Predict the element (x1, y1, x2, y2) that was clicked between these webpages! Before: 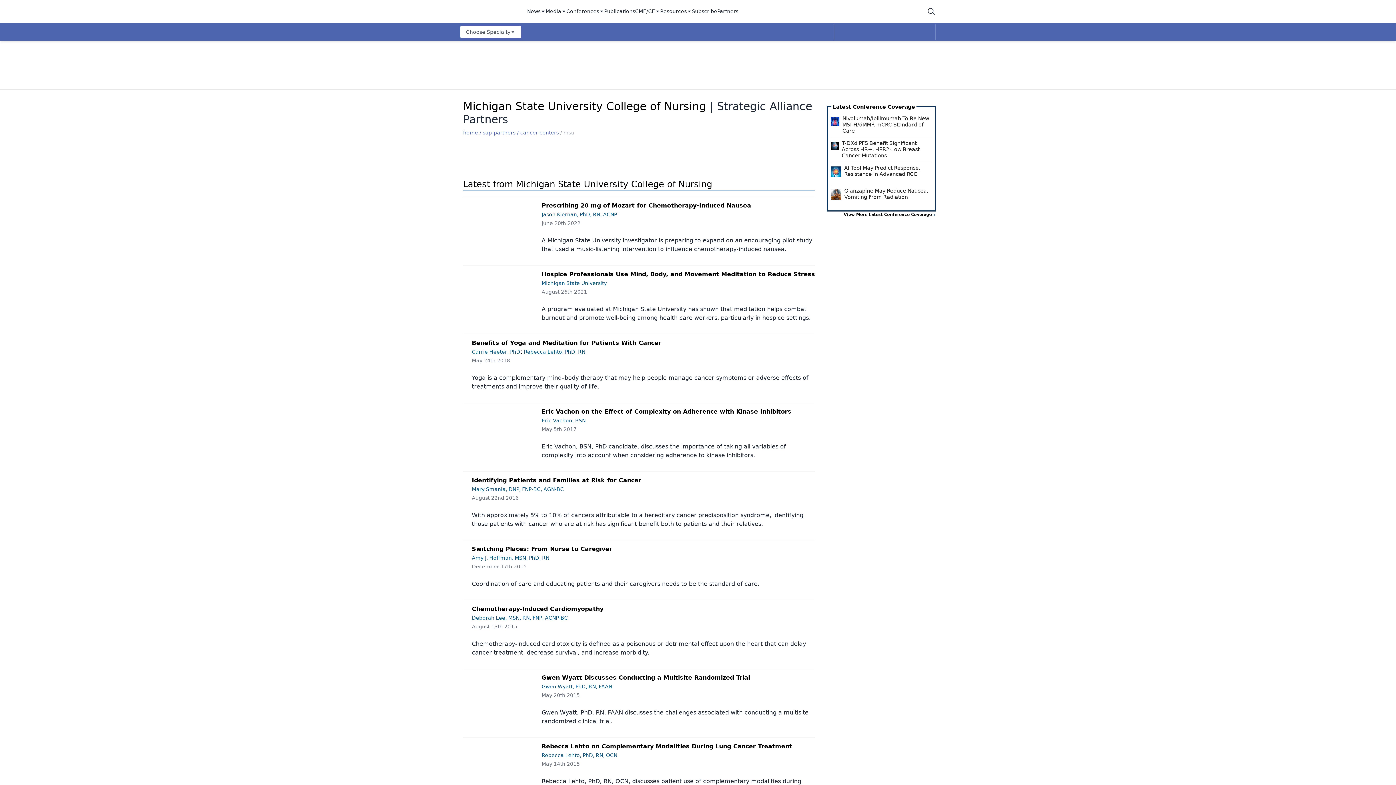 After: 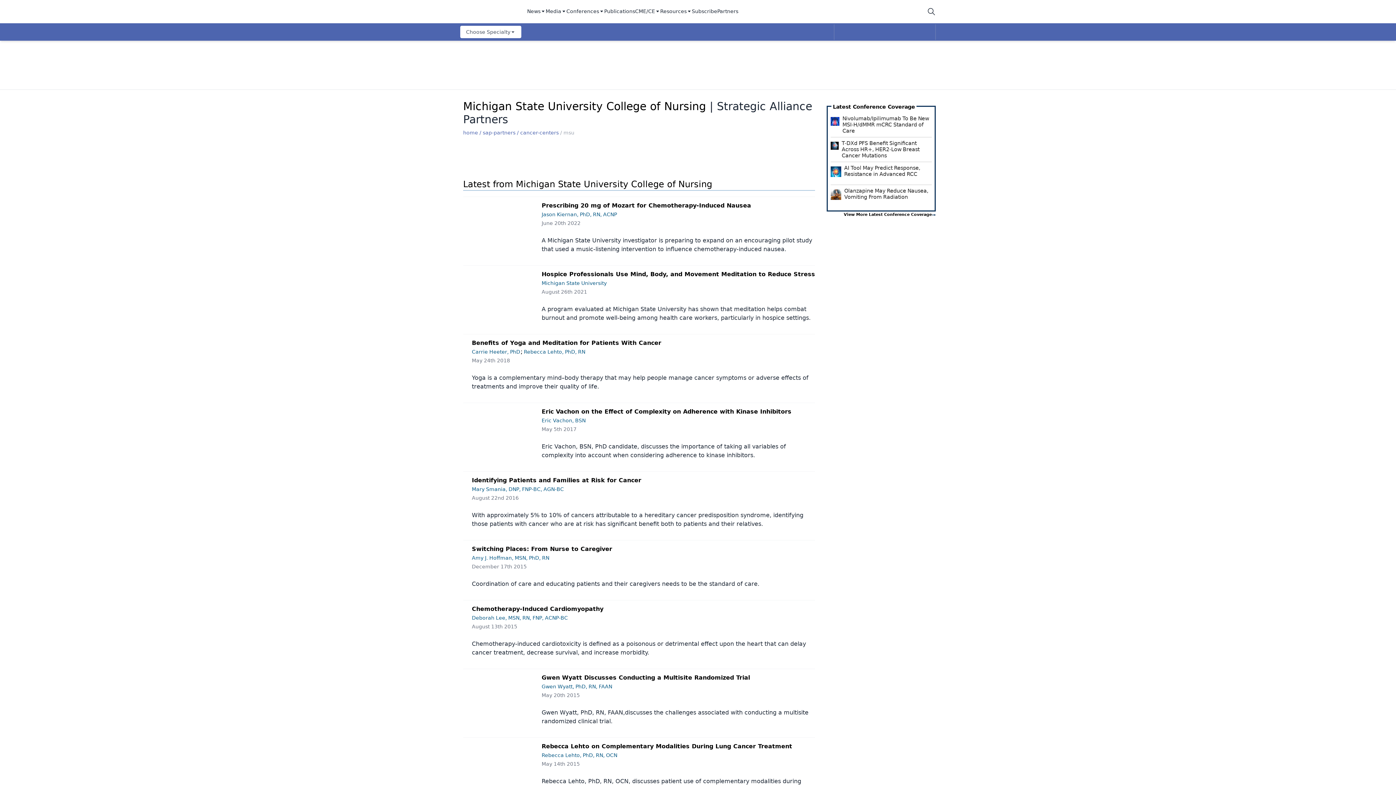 Action: label: Resources bbox: (660, 7, 692, 15)